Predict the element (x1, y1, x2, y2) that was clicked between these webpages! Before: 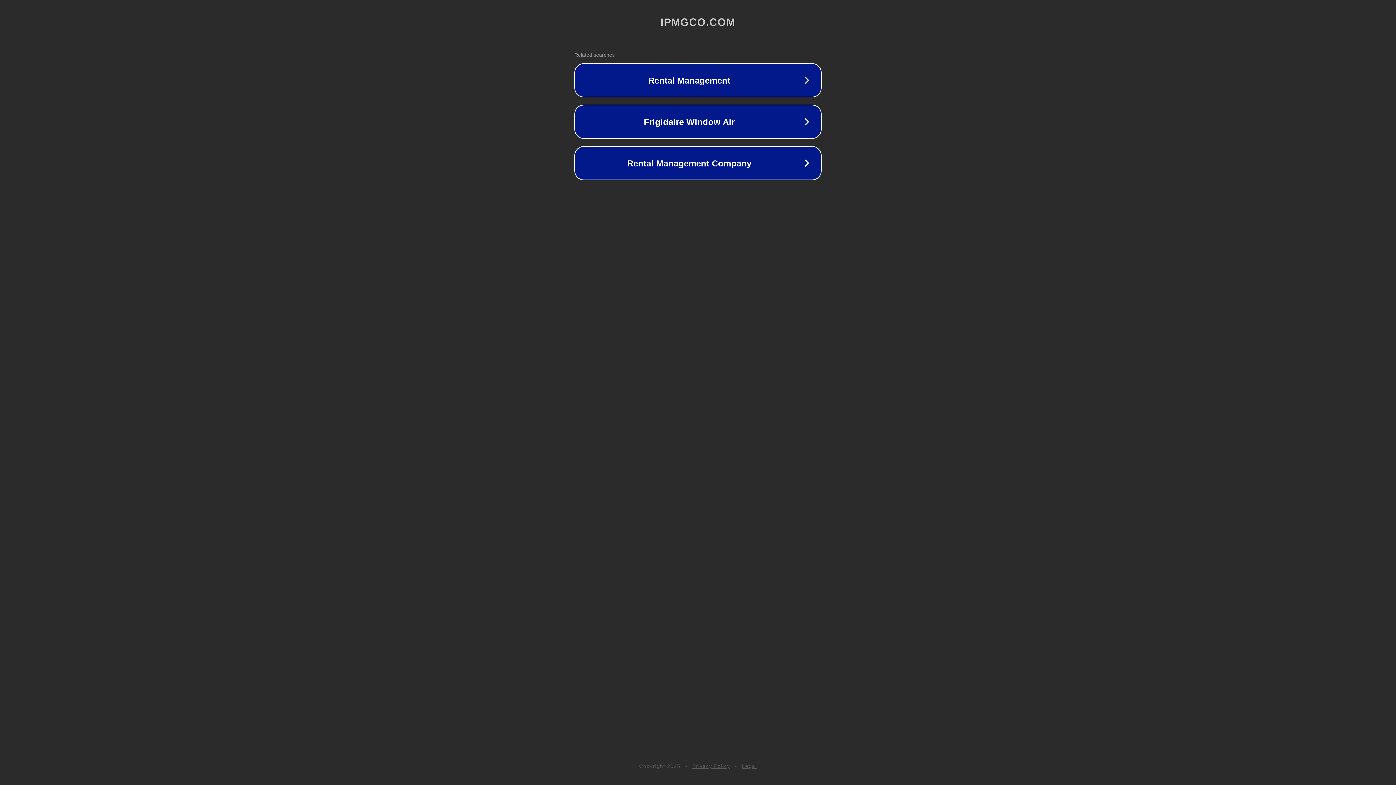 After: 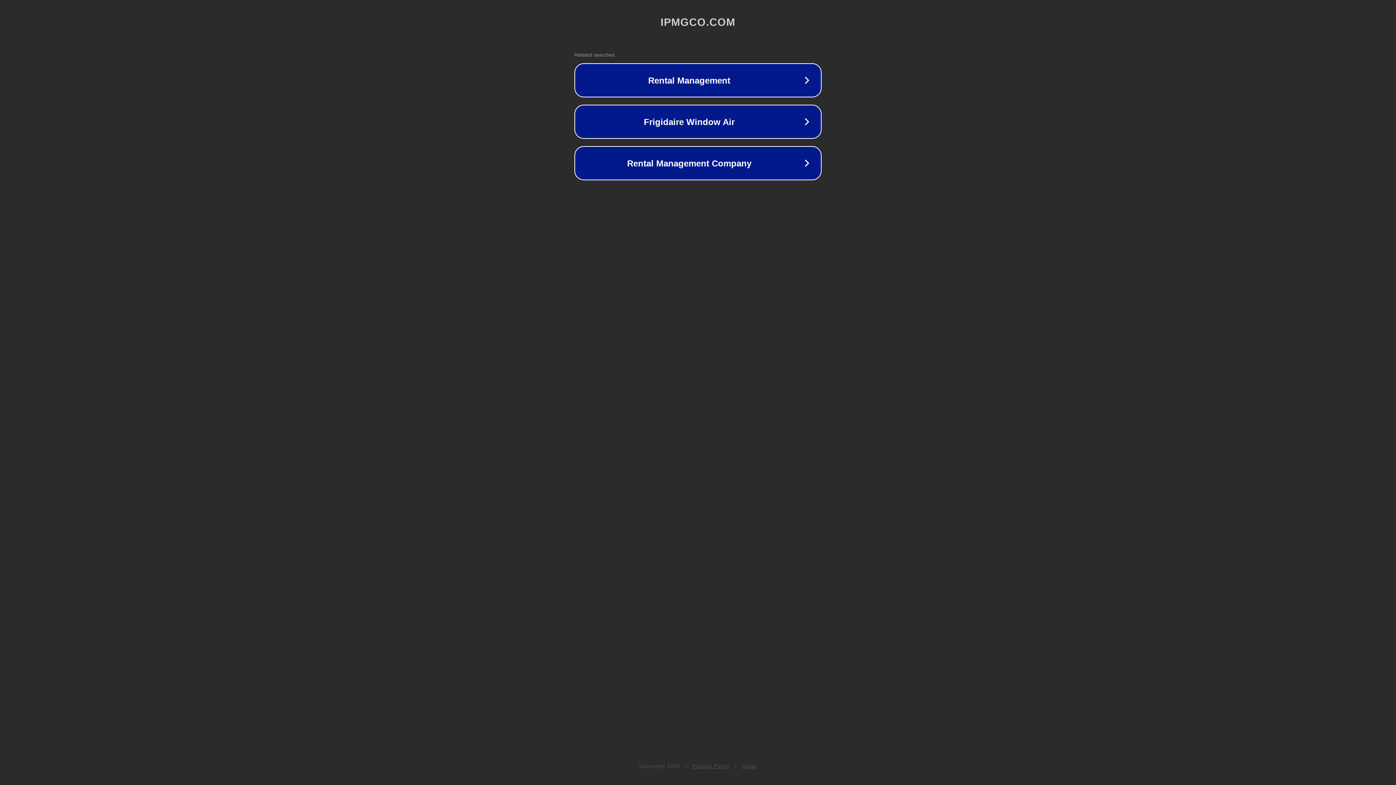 Action: label: Legal bbox: (742, 763, 757, 769)